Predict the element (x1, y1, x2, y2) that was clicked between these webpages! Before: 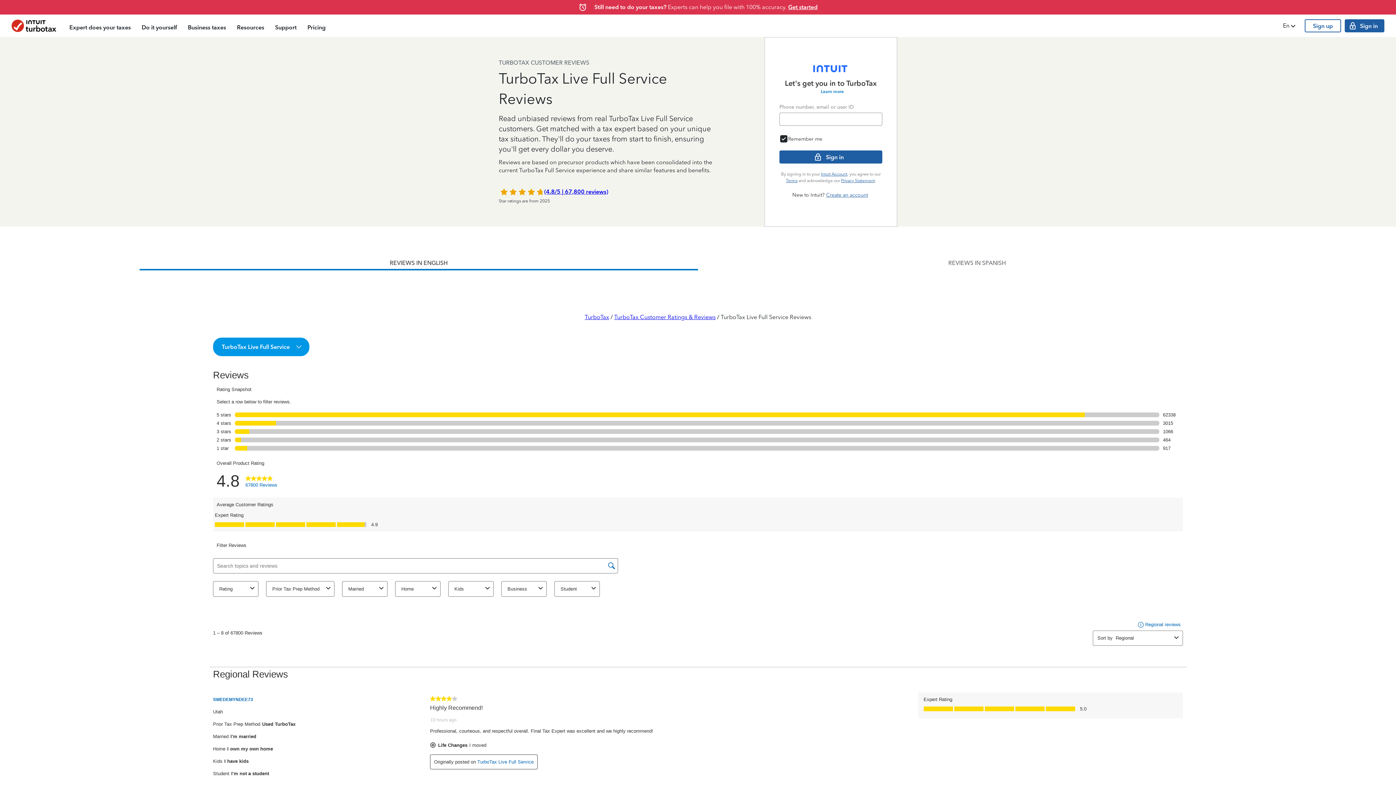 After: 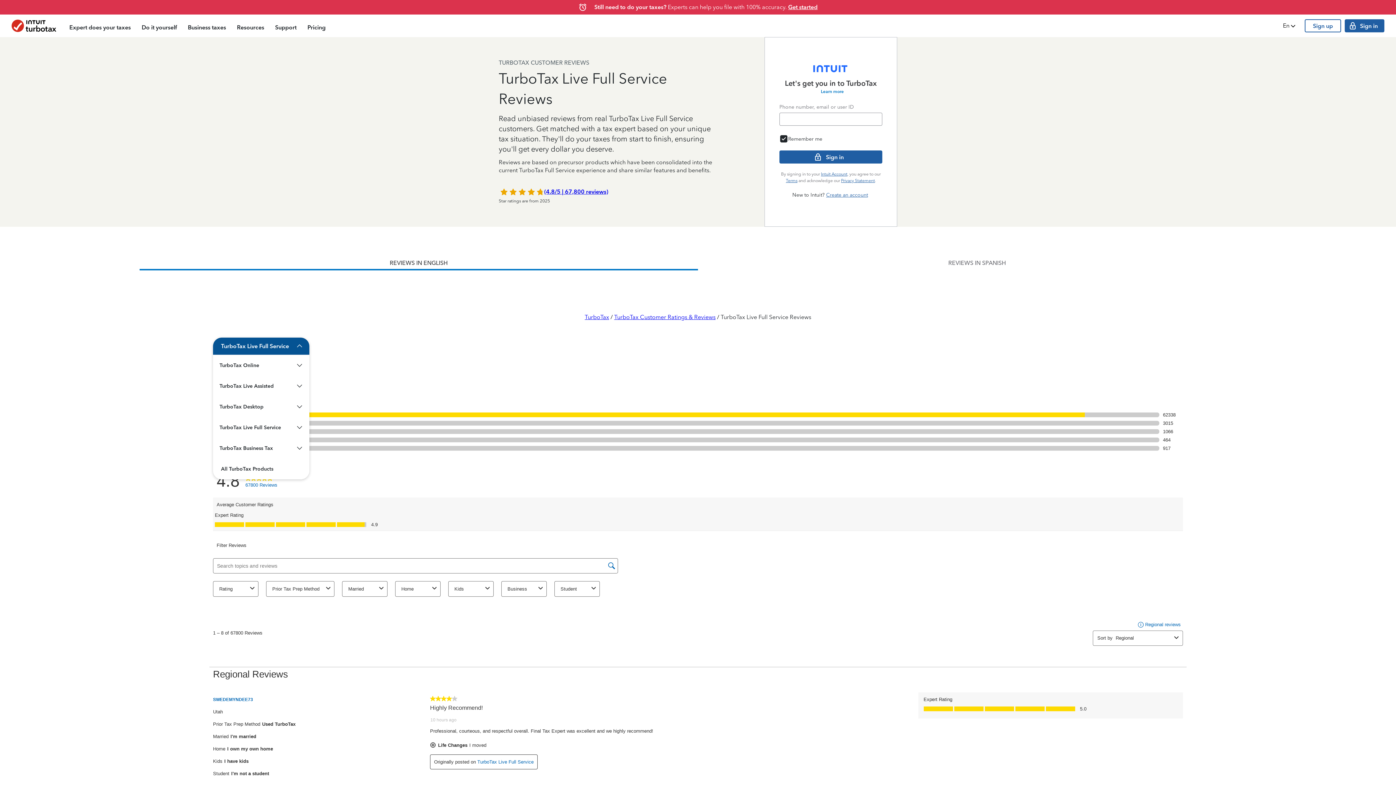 Action: bbox: (213, 338, 308, 355) label: TurboTax Live Full Service